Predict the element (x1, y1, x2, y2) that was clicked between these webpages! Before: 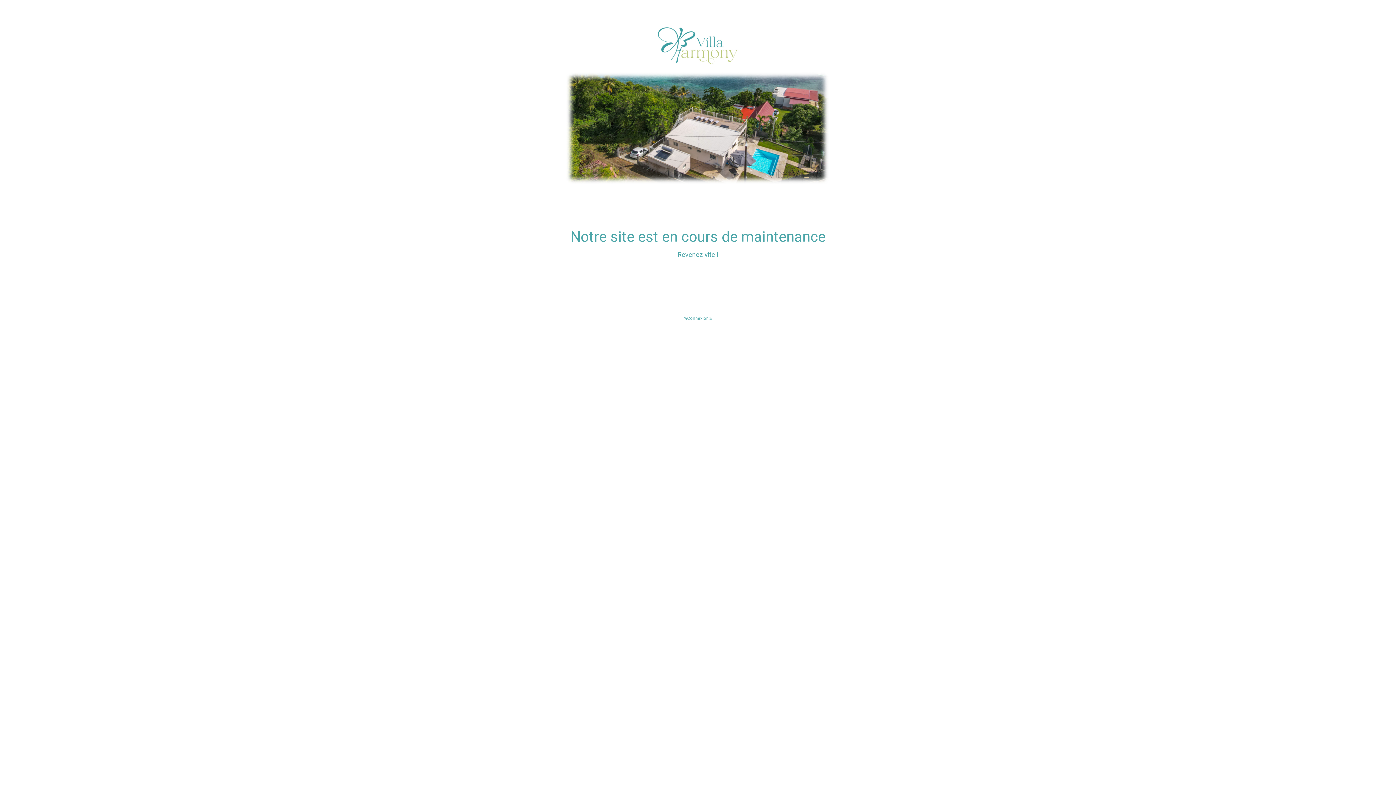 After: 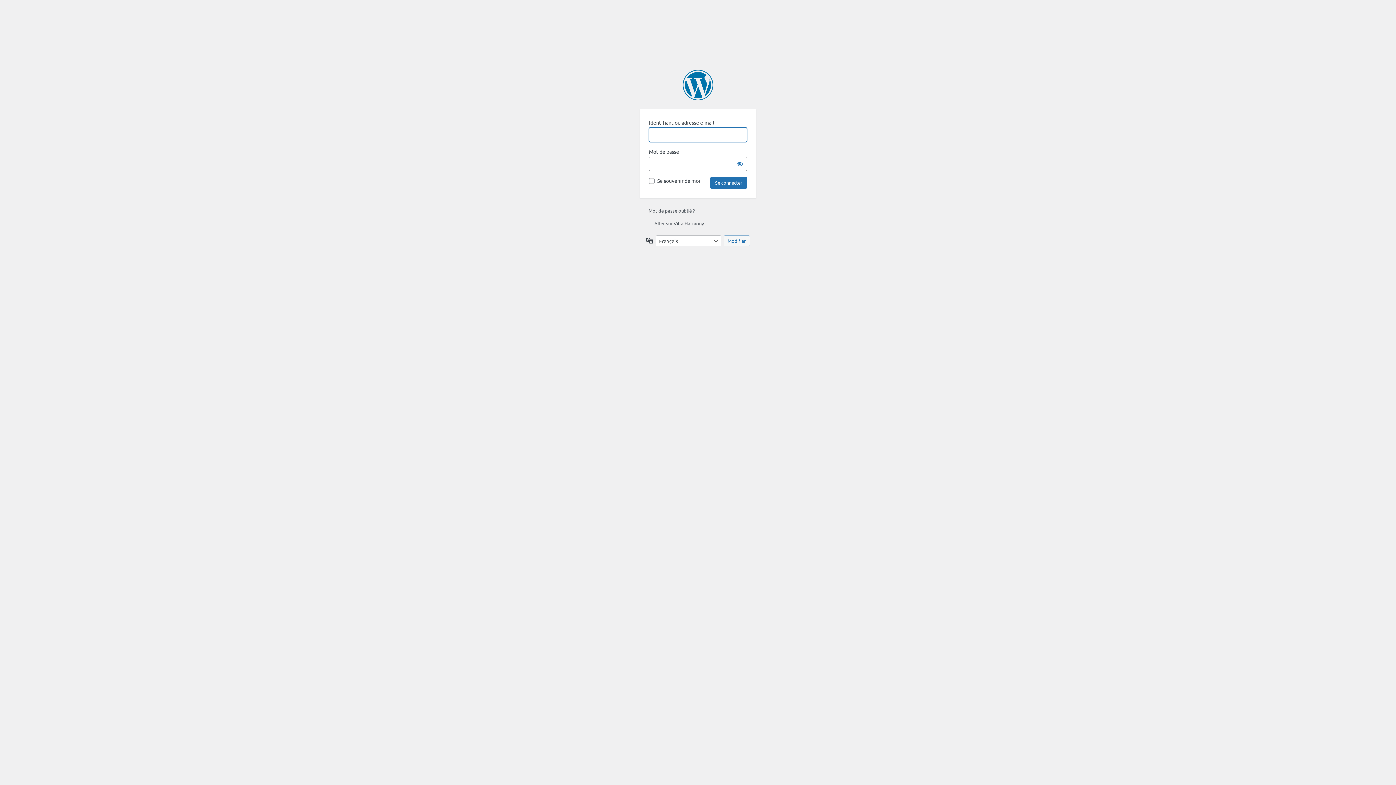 Action: label: %Connexion% bbox: (684, 315, 712, 320)